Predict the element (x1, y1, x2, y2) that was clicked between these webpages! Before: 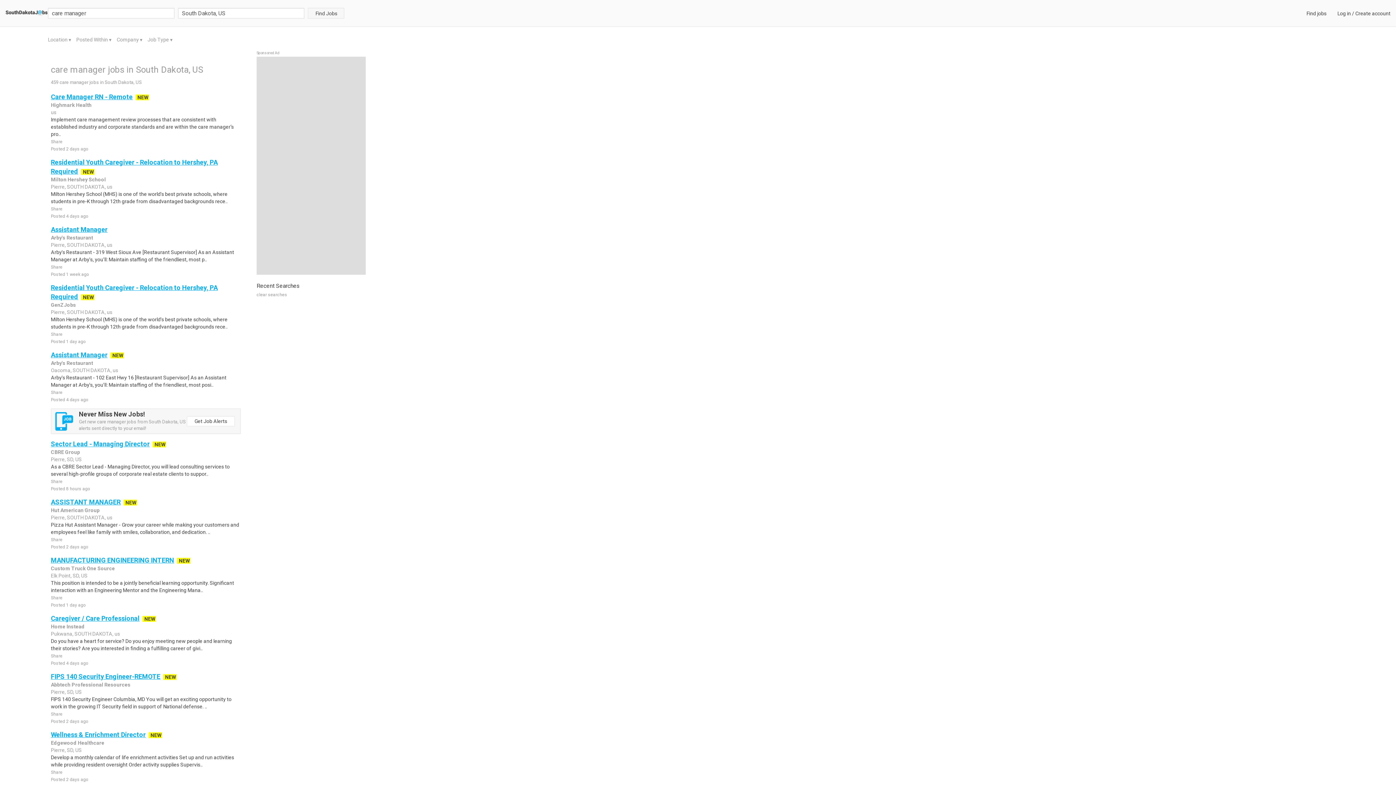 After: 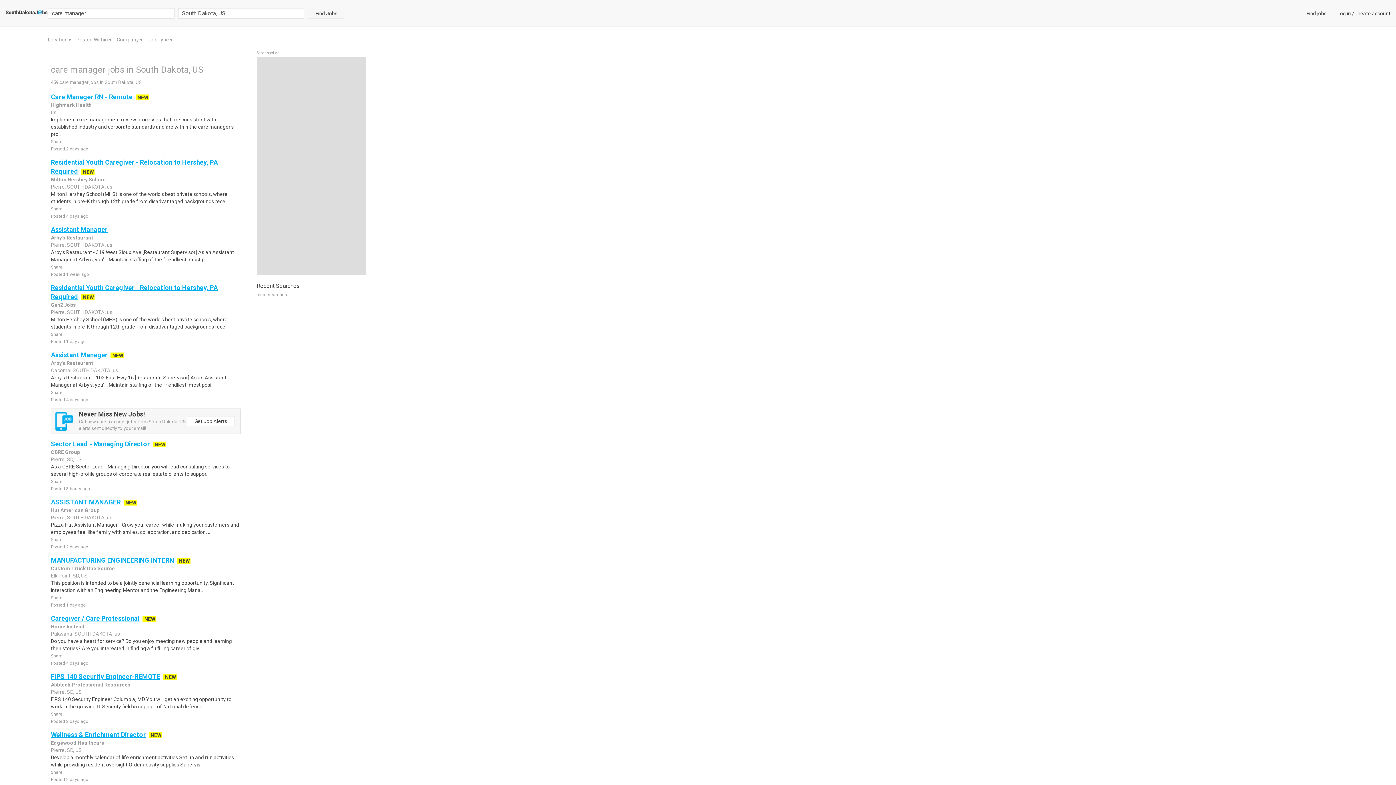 Action: bbox: (50, 225, 107, 233) label: Assistant Manager